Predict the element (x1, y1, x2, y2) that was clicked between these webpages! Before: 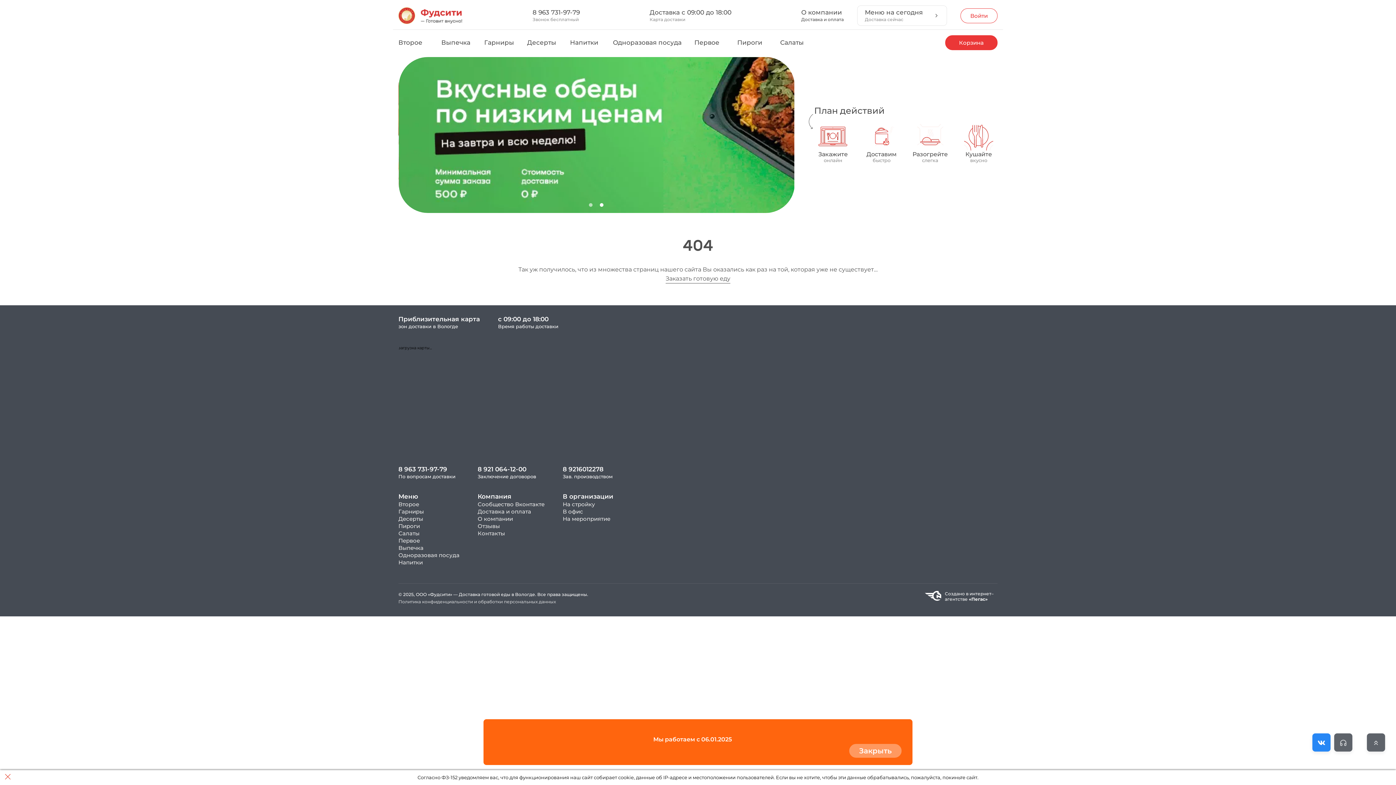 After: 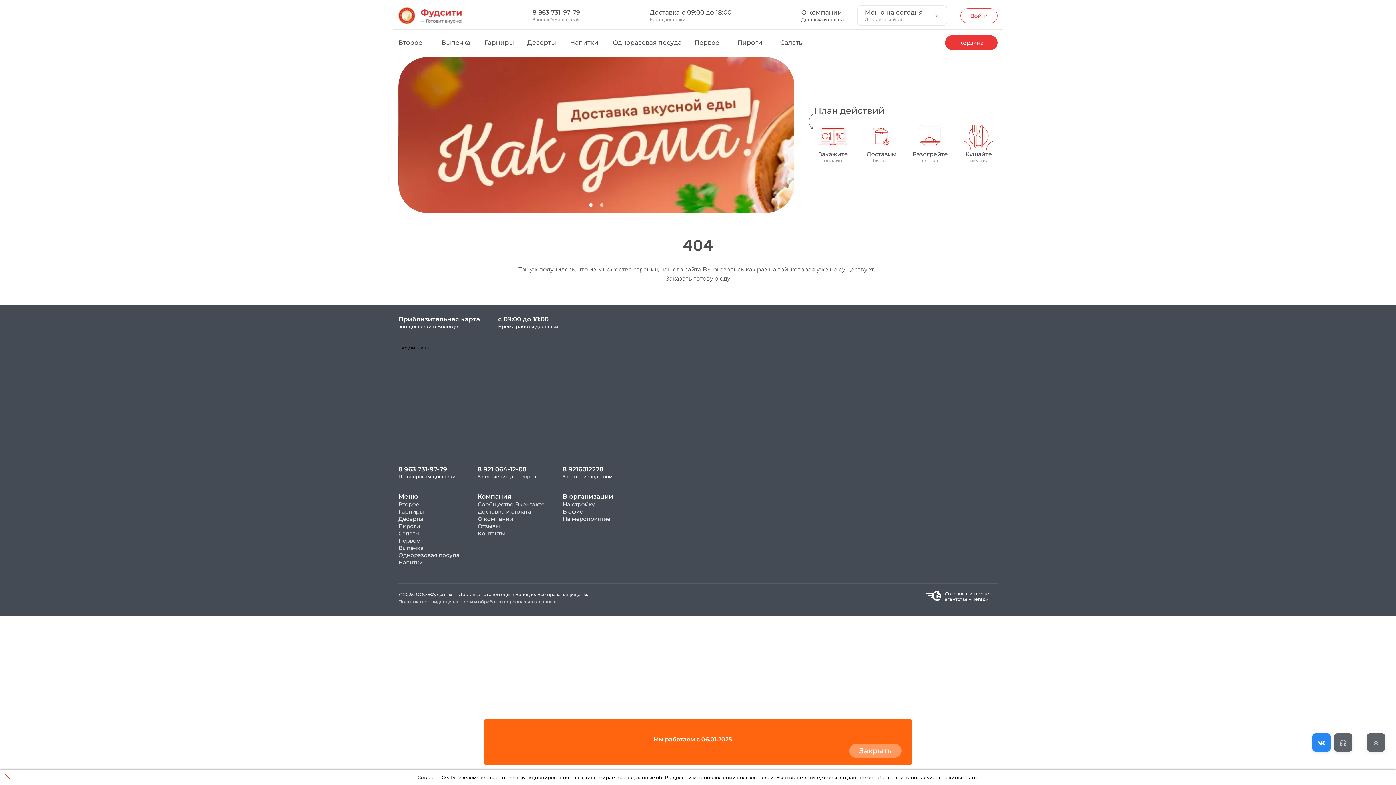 Action: bbox: (1334, 733, 1352, 752)